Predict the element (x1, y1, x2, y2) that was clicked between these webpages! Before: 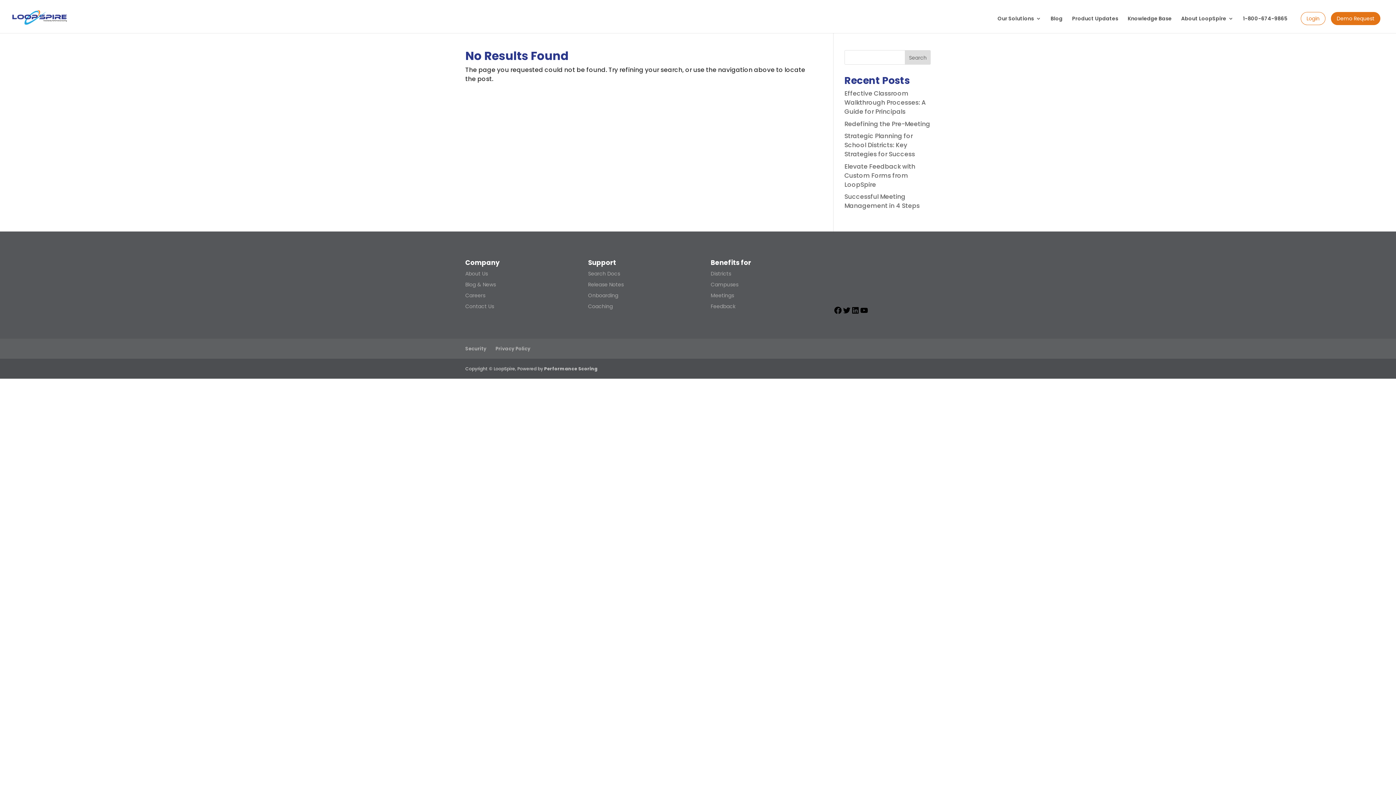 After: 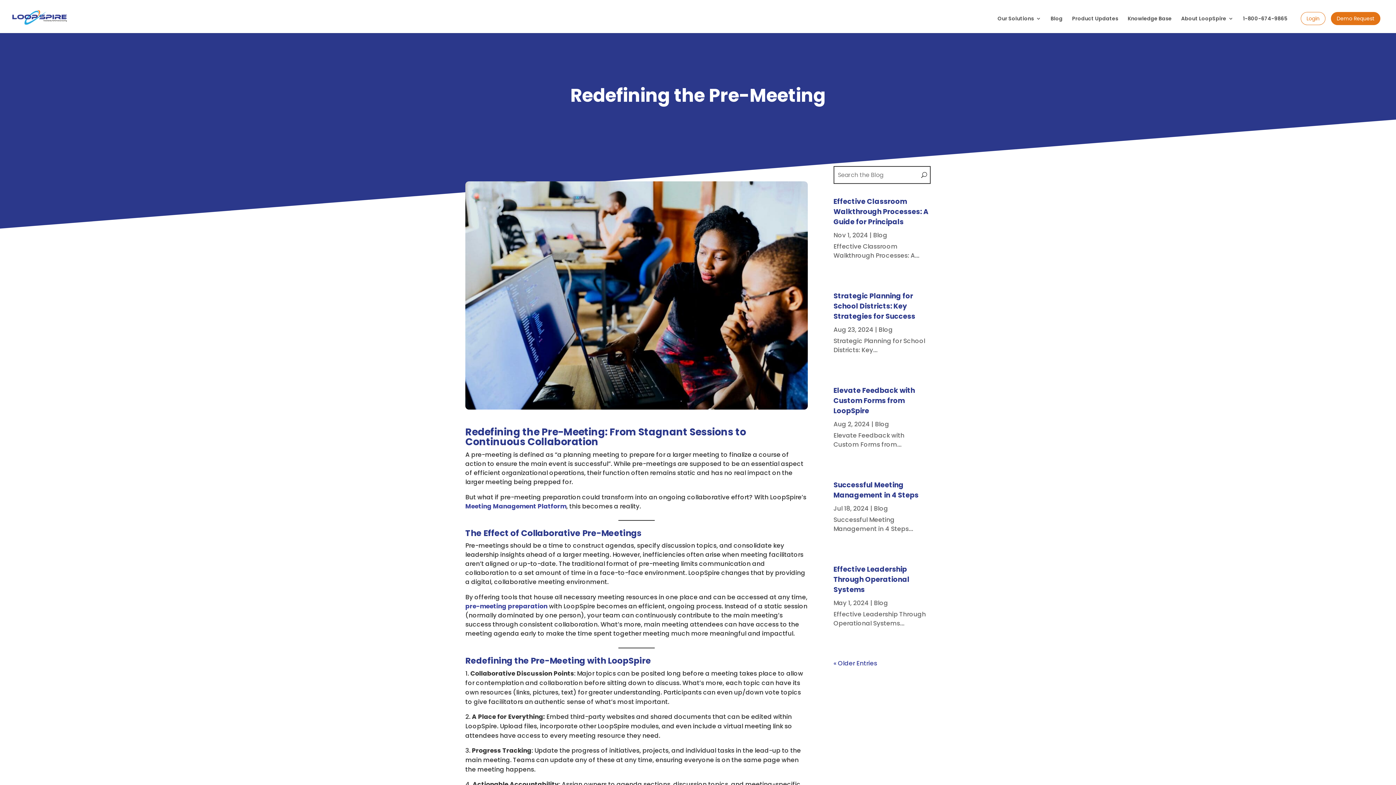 Action: label: Redefining the Pre-Meeting bbox: (844, 119, 930, 128)